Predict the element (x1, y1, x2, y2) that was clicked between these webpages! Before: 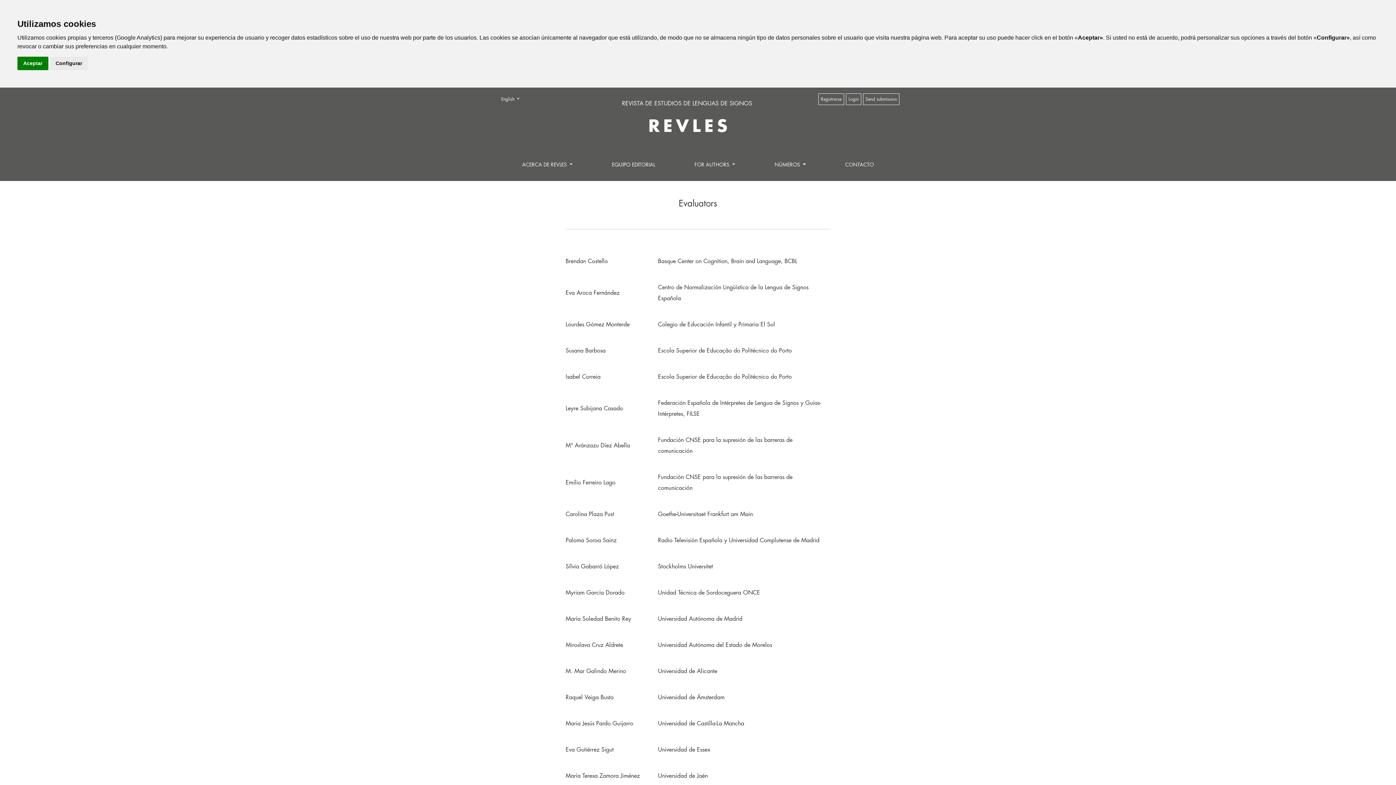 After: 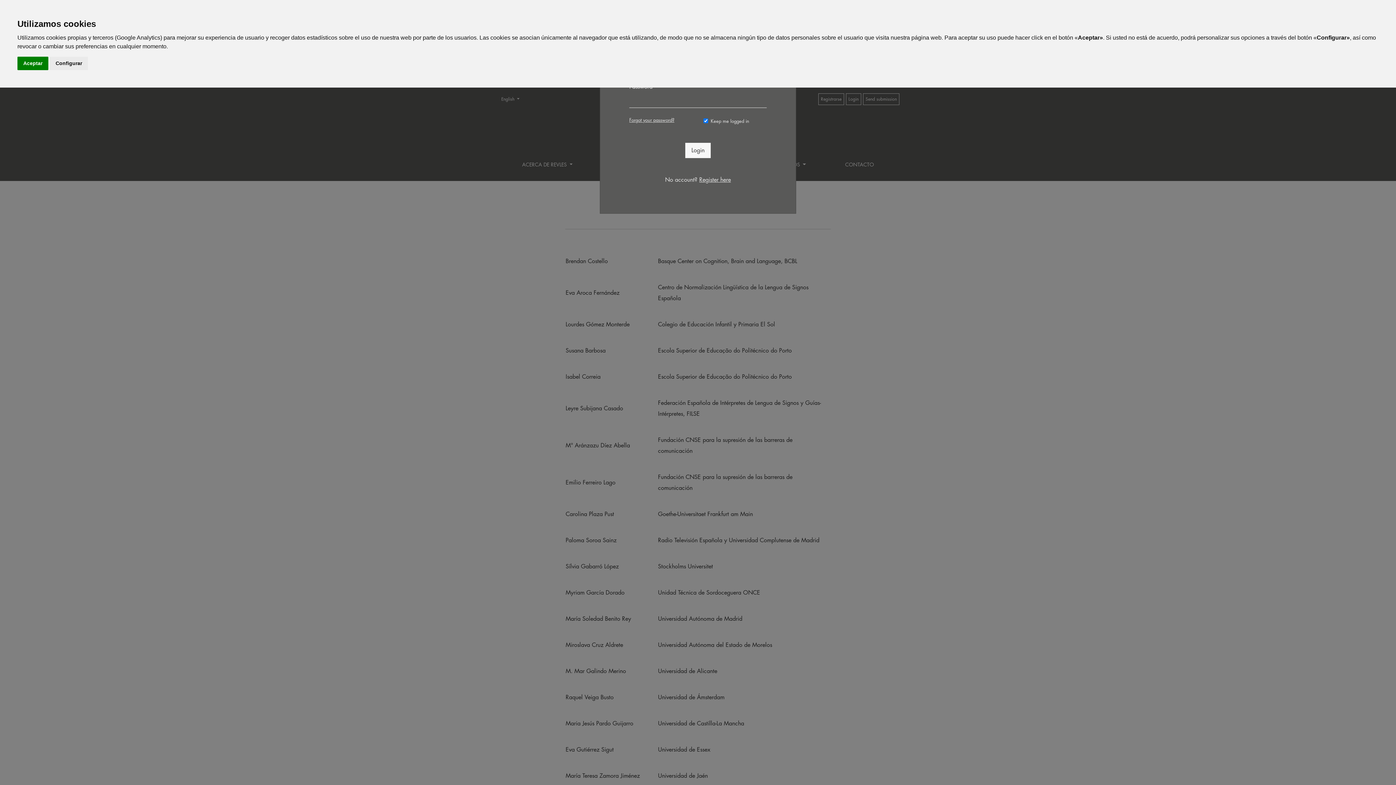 Action: bbox: (846, 93, 861, 105) label: Login